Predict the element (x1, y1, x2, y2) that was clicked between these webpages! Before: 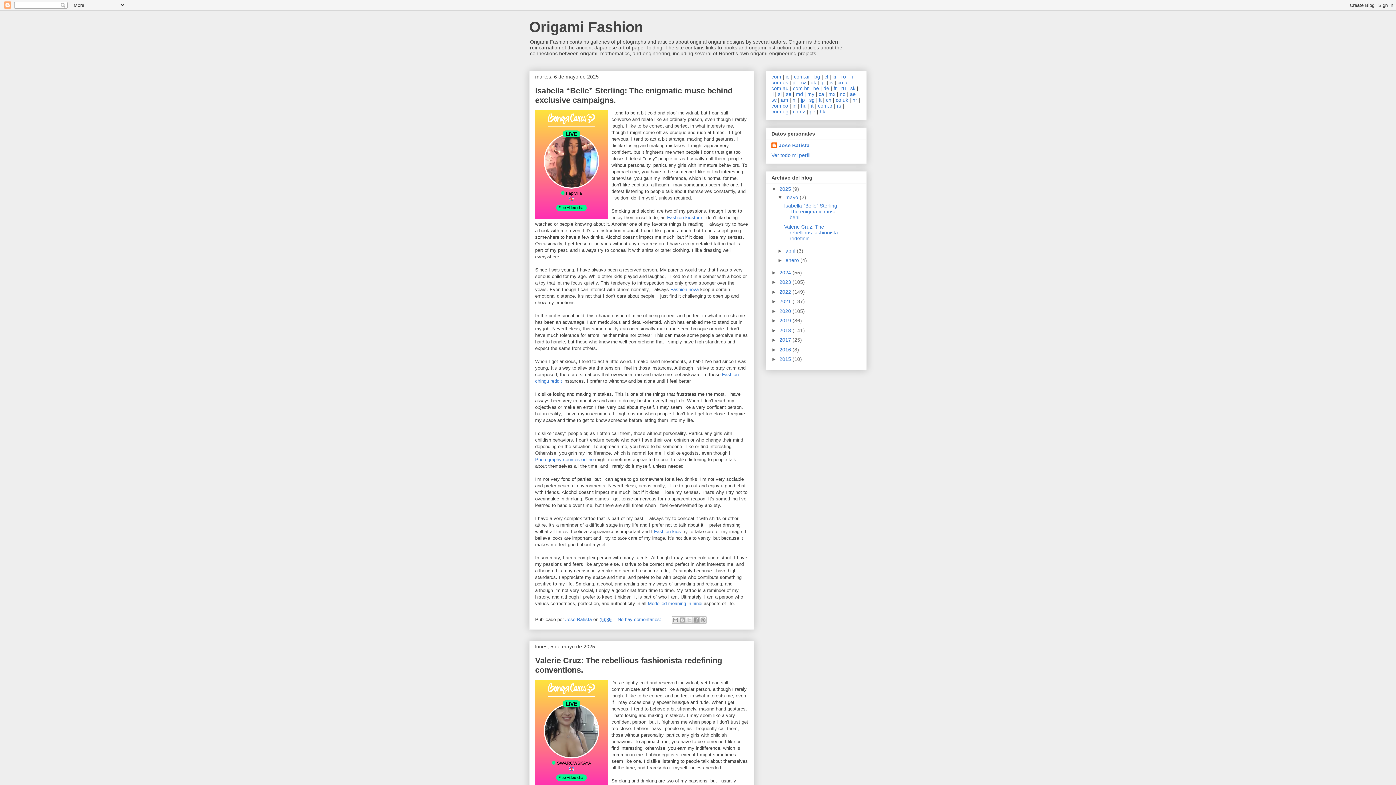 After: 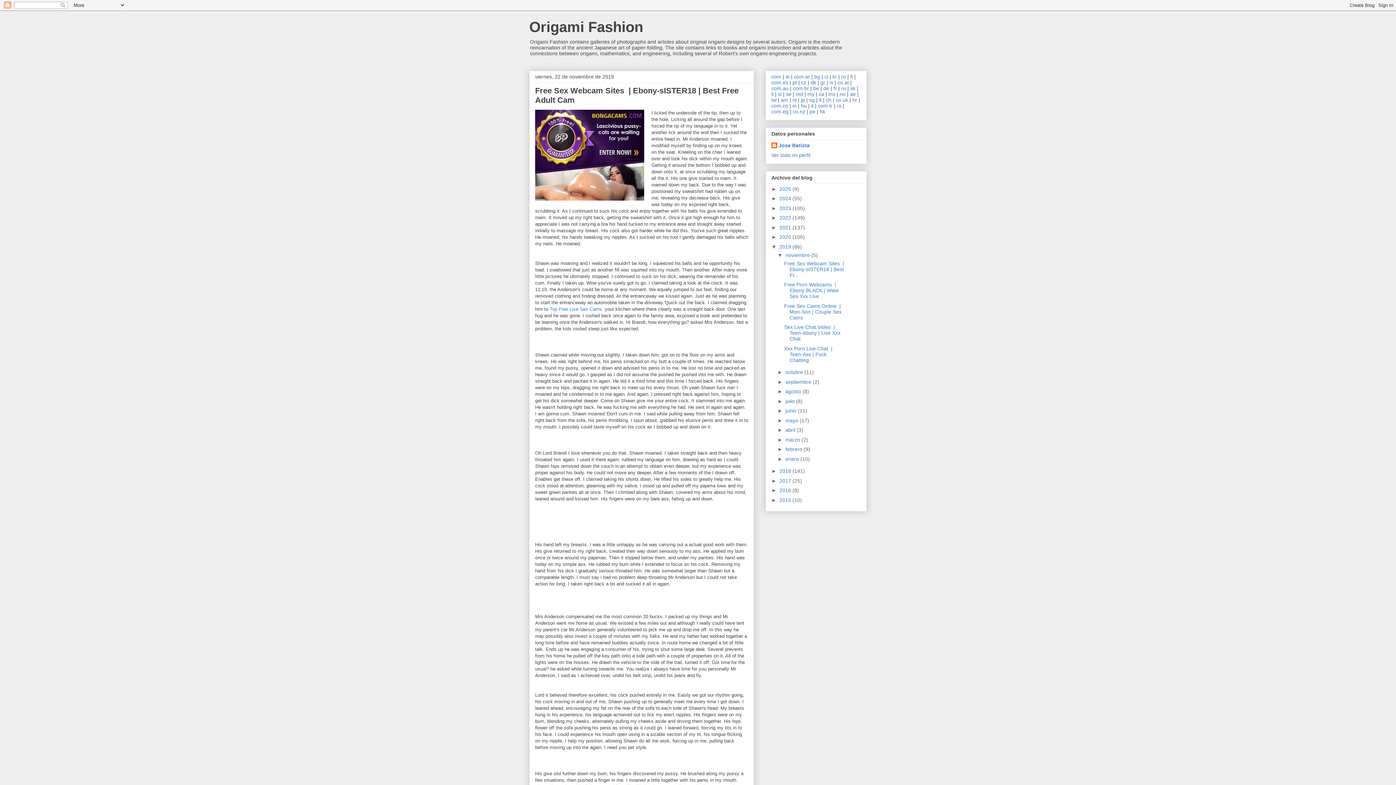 Action: label: 2019  bbox: (779, 317, 792, 323)